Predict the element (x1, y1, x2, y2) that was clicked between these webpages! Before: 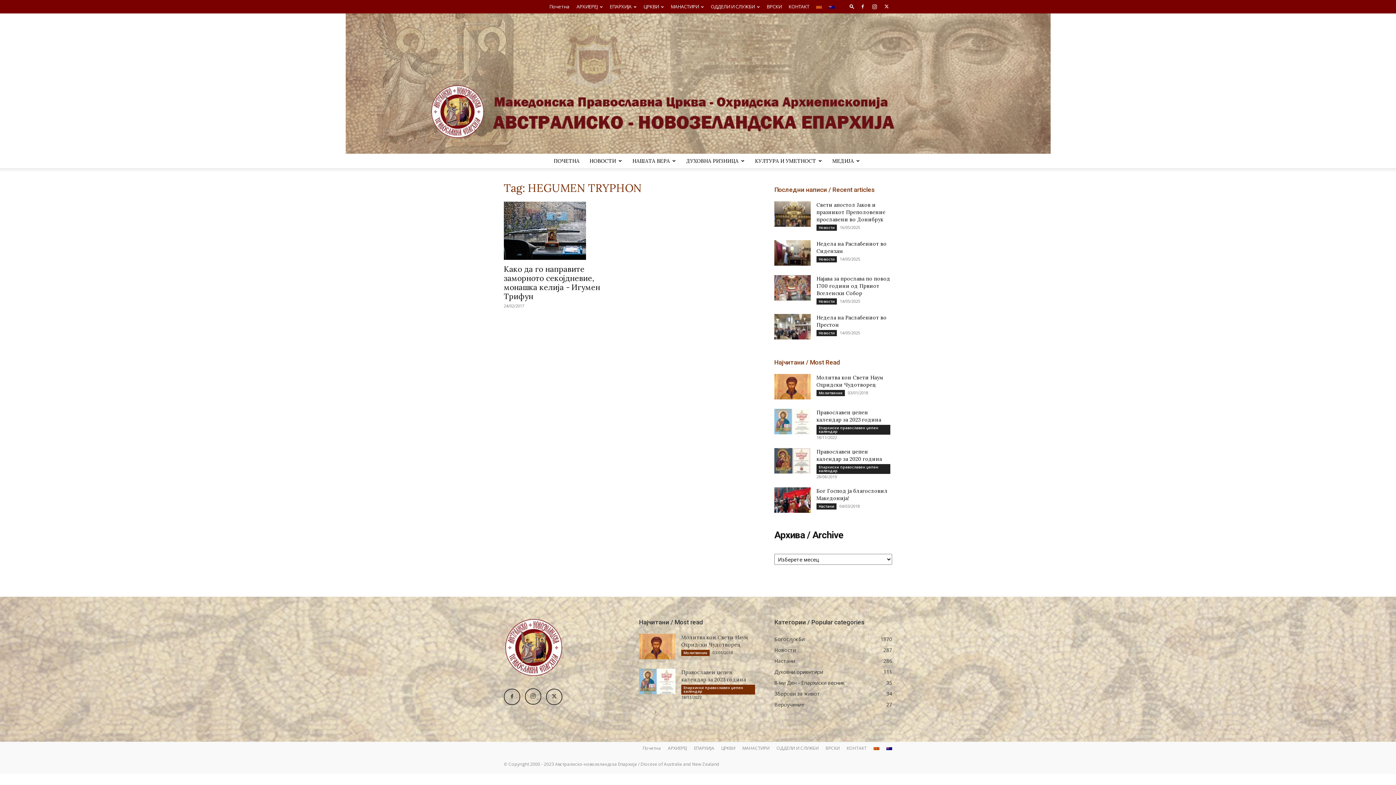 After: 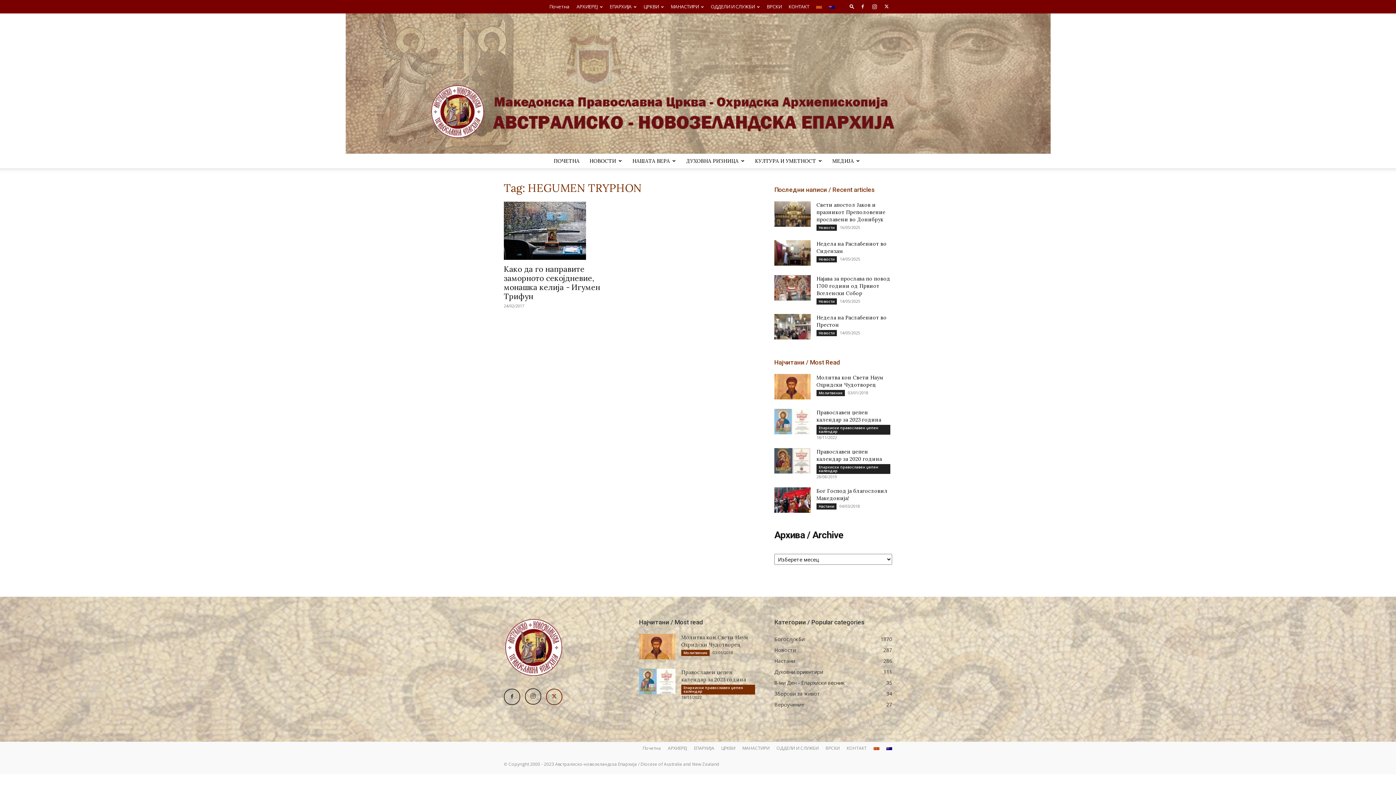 Action: bbox: (546, 689, 562, 705)